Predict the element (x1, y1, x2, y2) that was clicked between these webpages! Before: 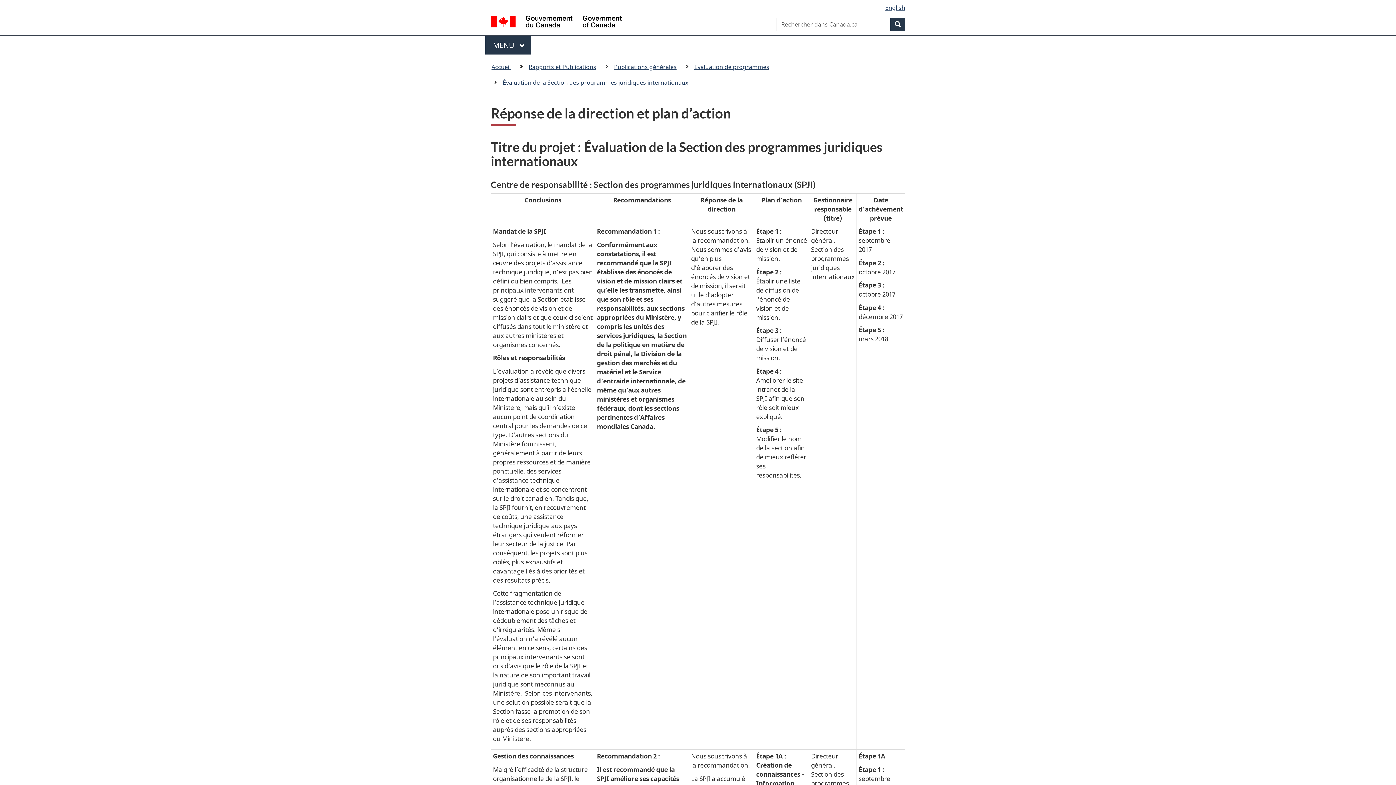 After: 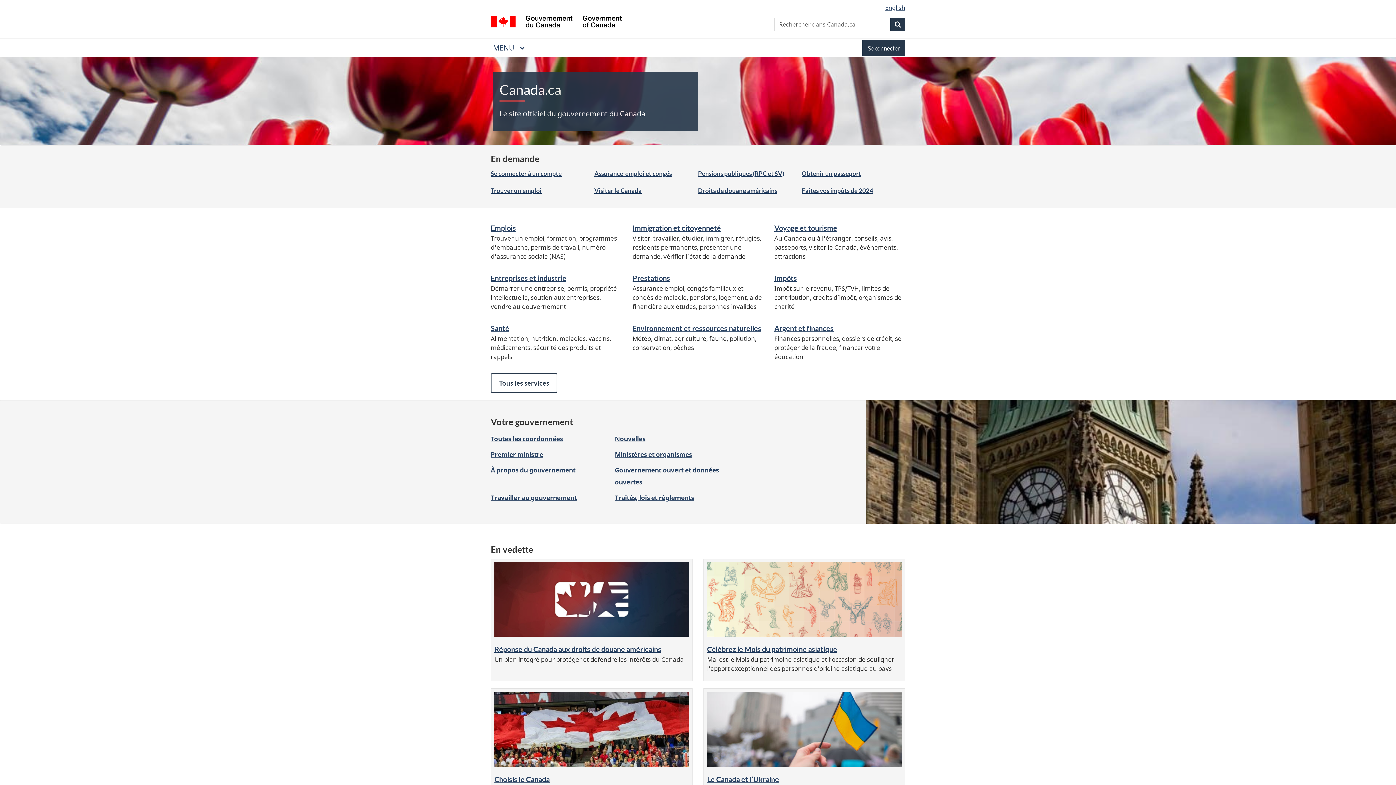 Action: bbox: (490, 15, 621, 29)